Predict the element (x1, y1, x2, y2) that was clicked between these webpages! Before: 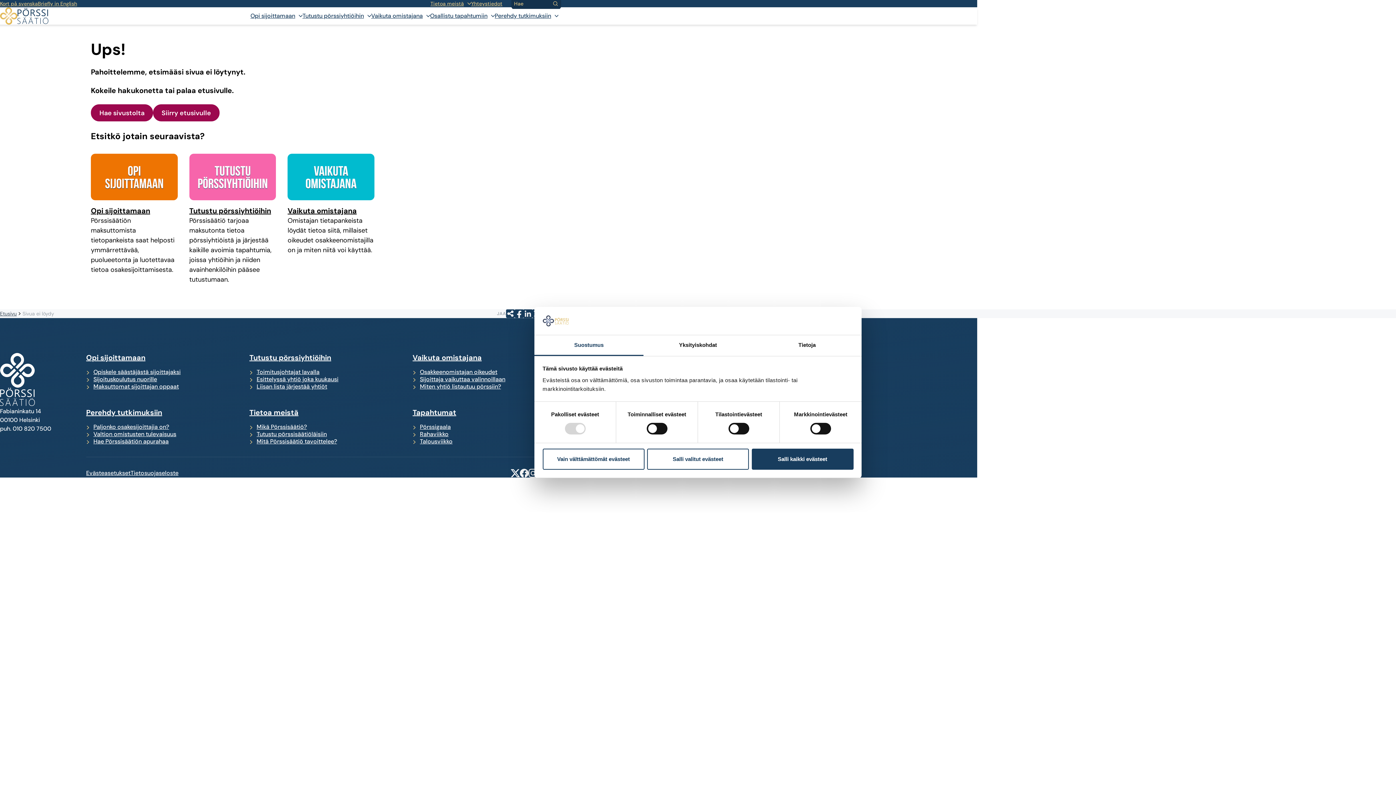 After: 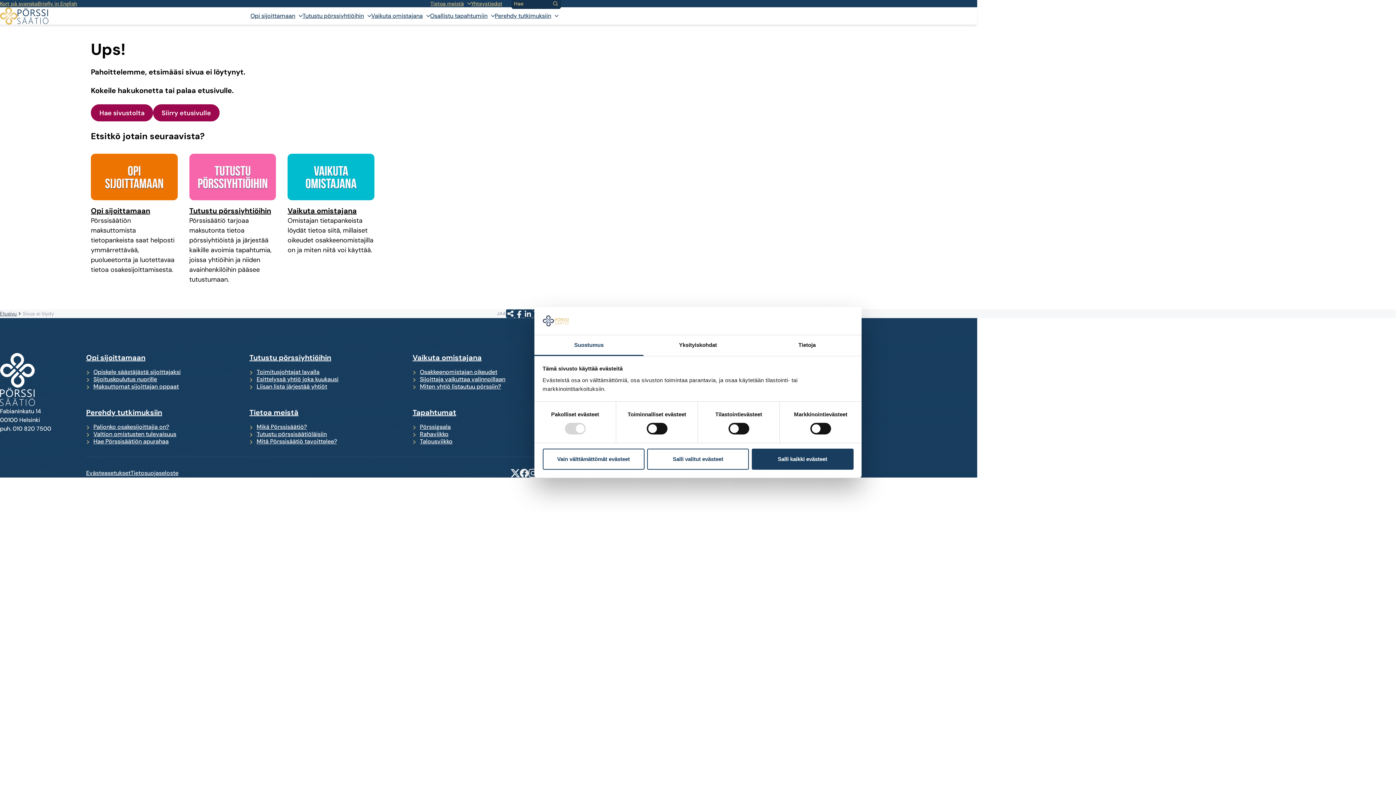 Action: bbox: (534, 335, 643, 356) label: Suostumus